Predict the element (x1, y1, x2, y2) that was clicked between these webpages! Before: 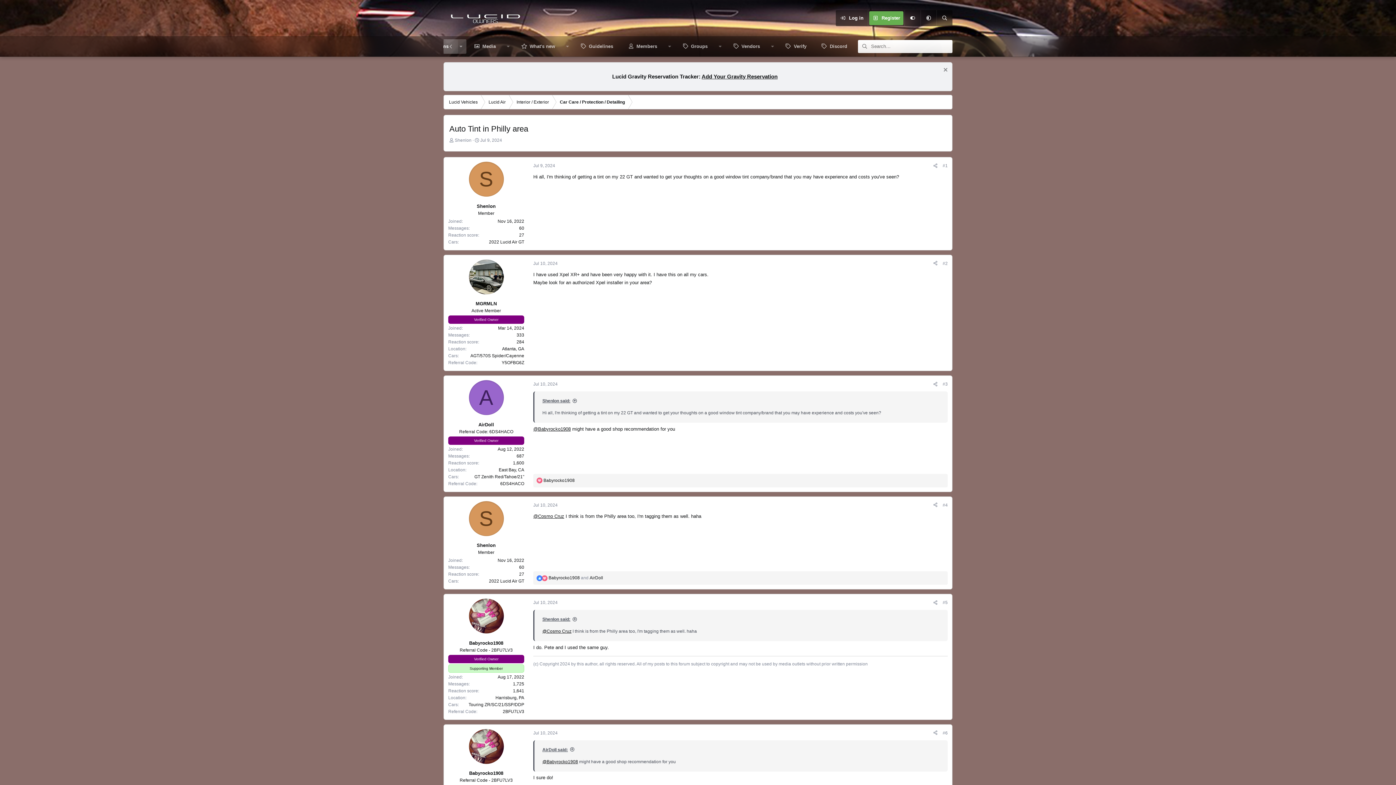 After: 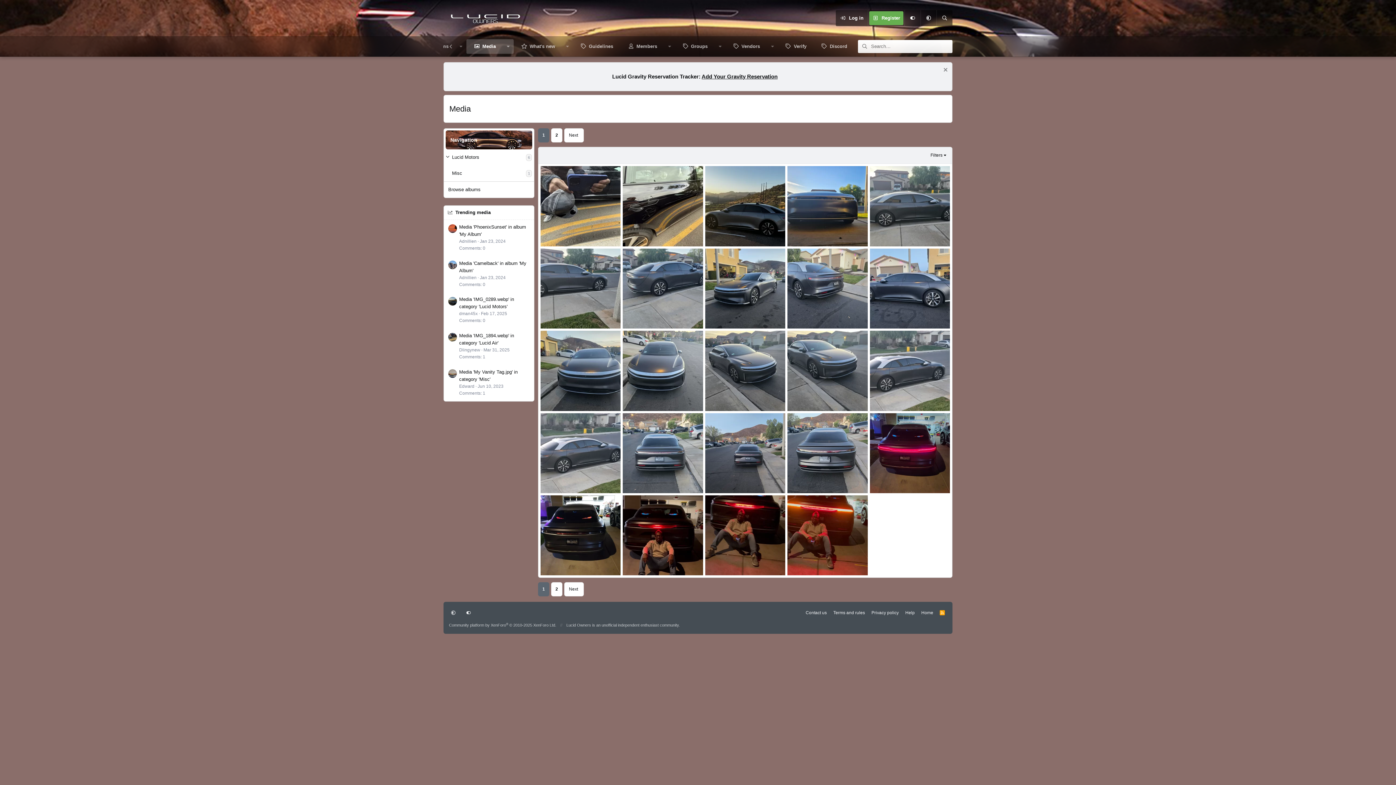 Action: label: Media bbox: (466, 39, 503, 53)